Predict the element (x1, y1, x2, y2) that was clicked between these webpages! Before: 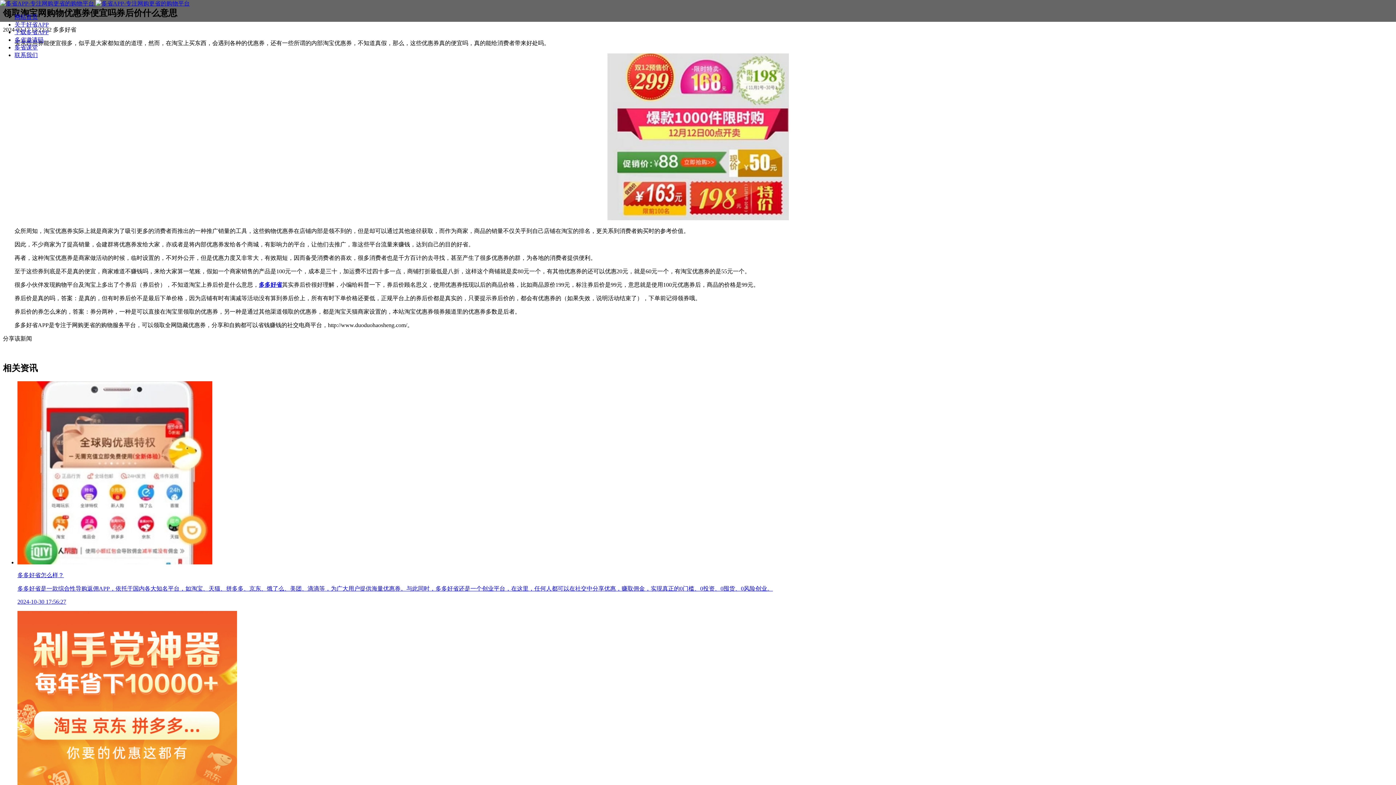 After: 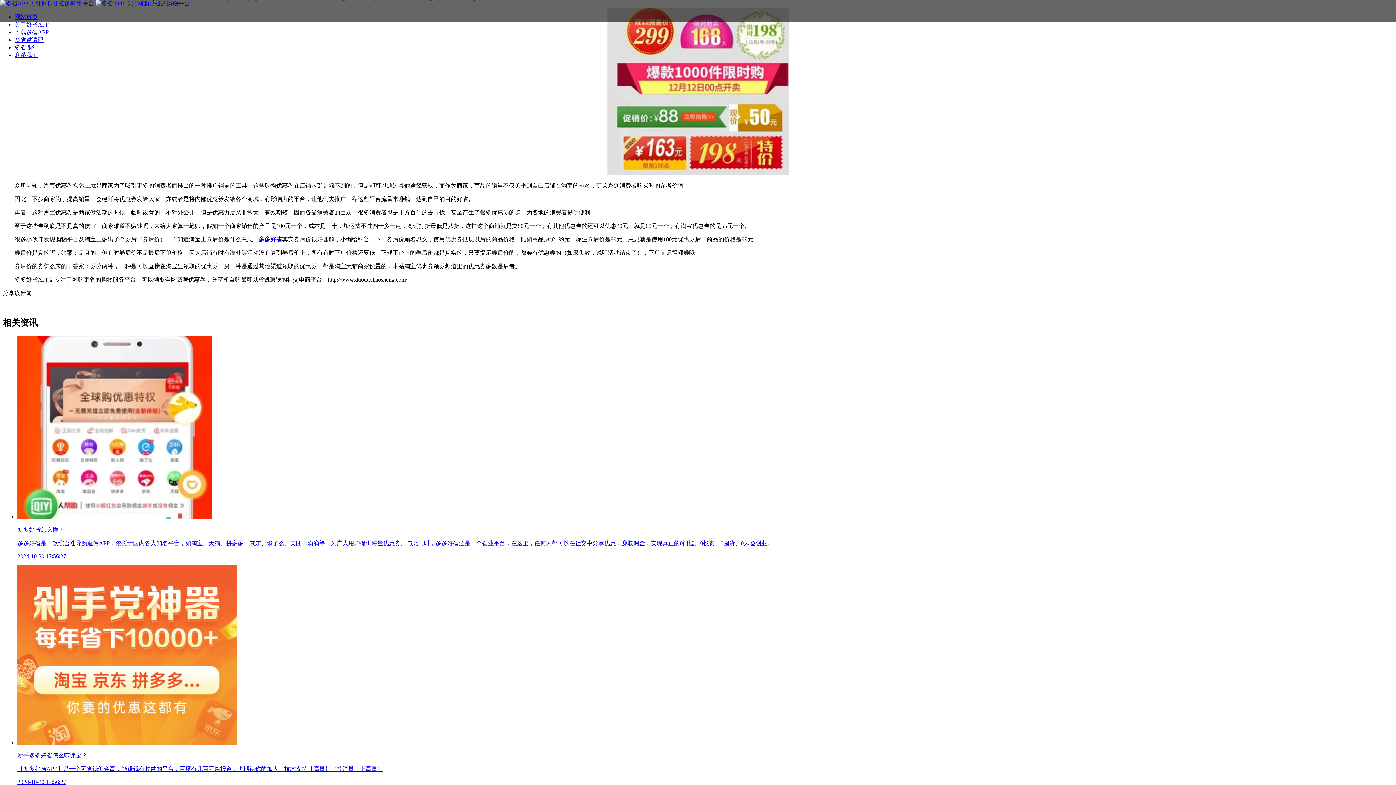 Action: label: 新手多多好省怎么赚佣金？

【多多好省APP】是一个可省钱佣金高，能赚钱有收益的平台，百度有几百万篇报道，也期待你的加入。技术支持【高量】（搞流量，上高量）

2024-10-30 17:56:27 bbox: (17, 611, 1393, 831)